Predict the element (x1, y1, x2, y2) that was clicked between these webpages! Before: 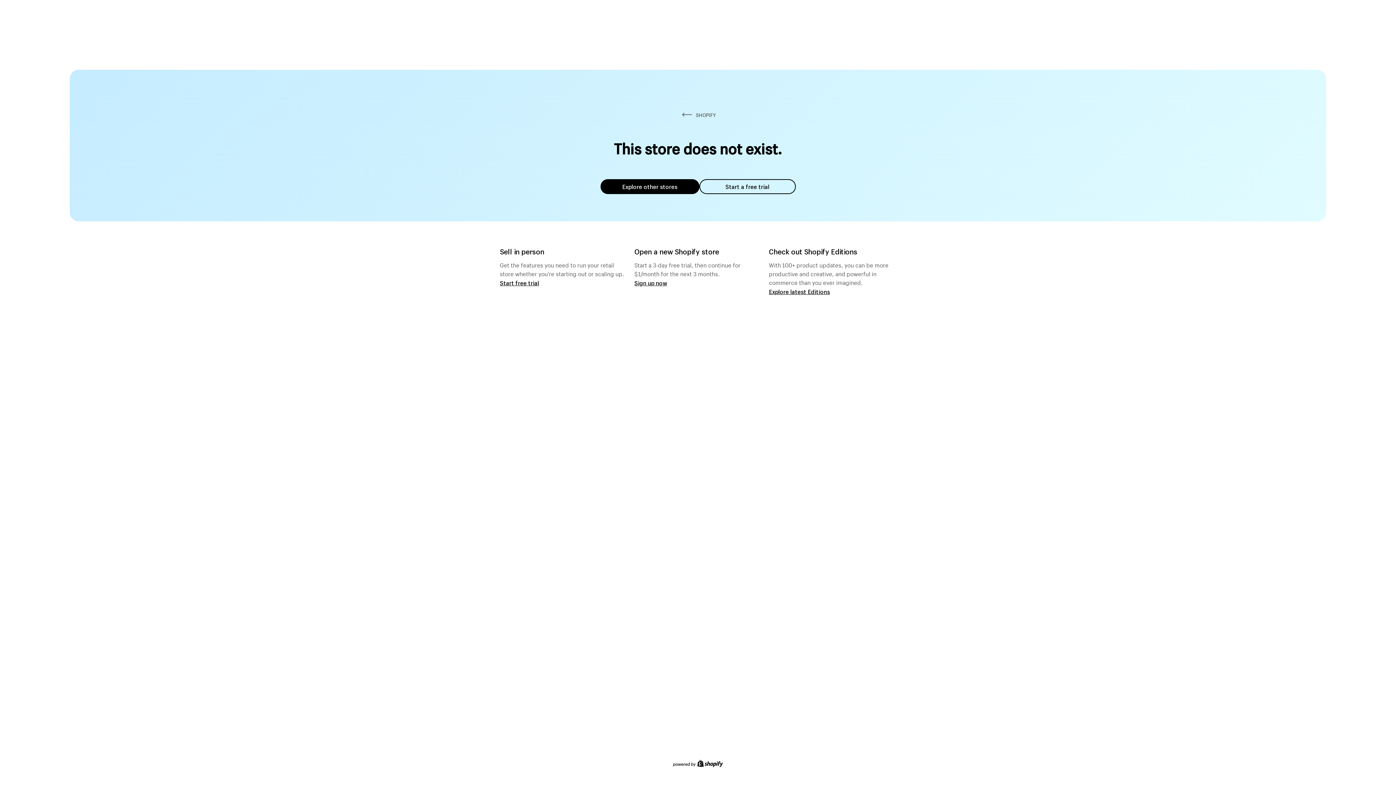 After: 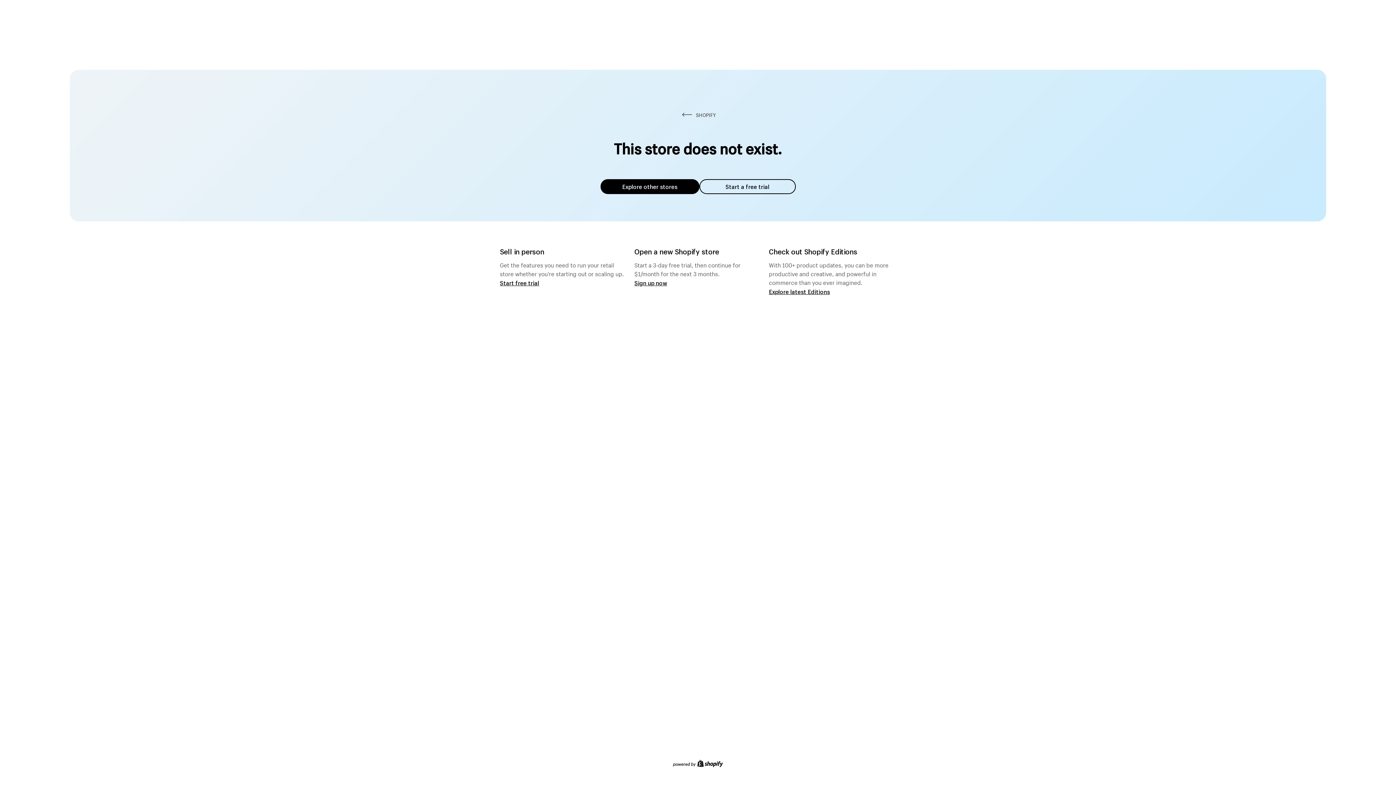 Action: bbox: (600, 179, 699, 194) label: Explore other stores